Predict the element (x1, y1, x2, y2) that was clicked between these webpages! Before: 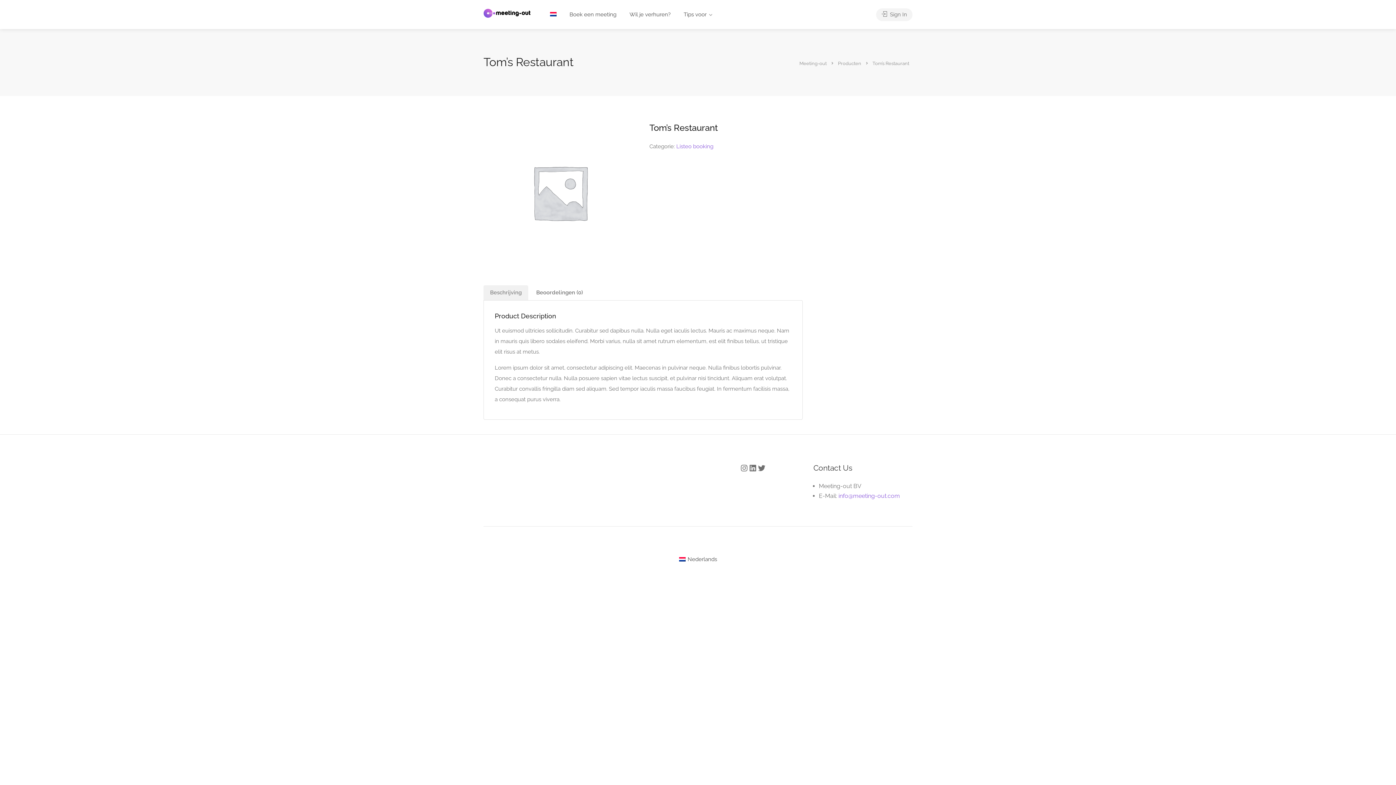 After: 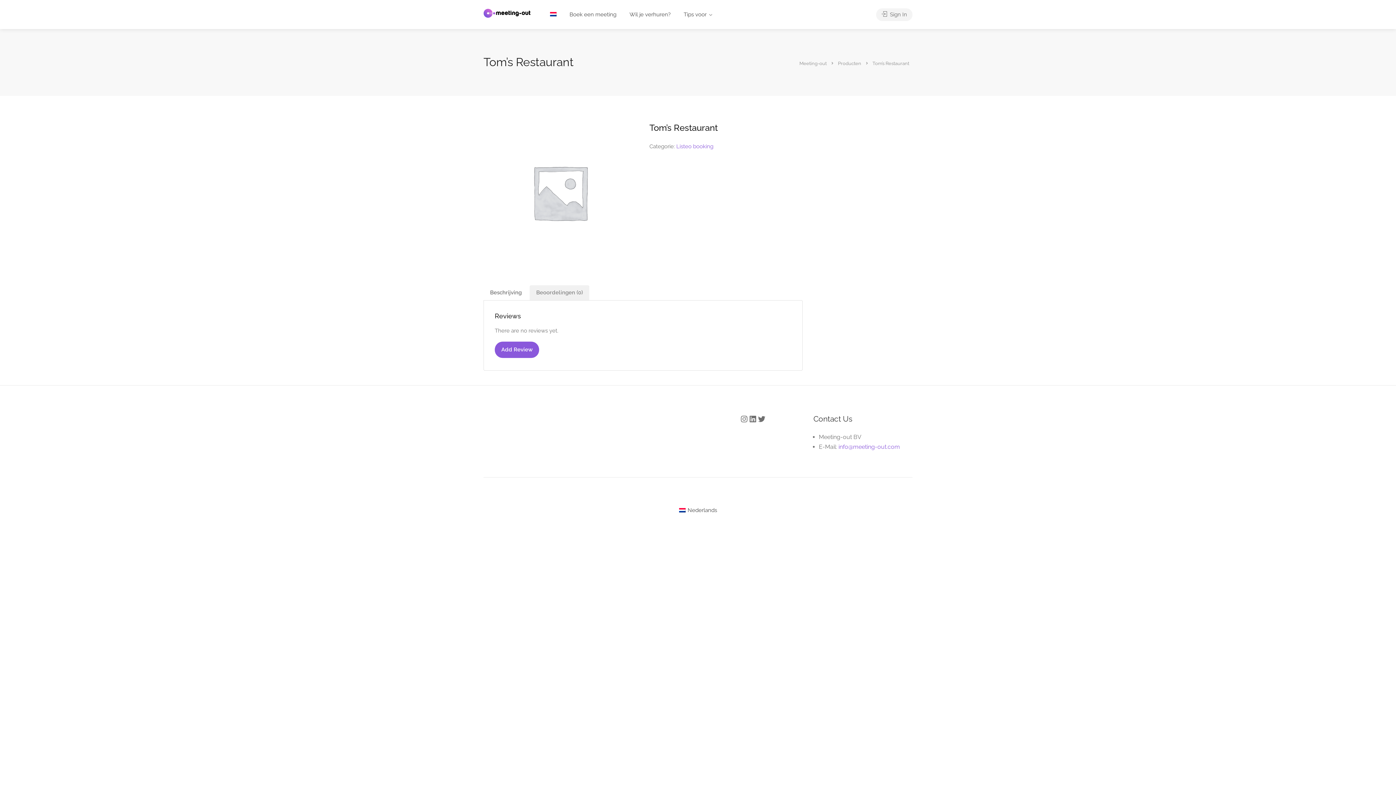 Action: label: Beoordelingen (0) bbox: (529, 285, 589, 300)